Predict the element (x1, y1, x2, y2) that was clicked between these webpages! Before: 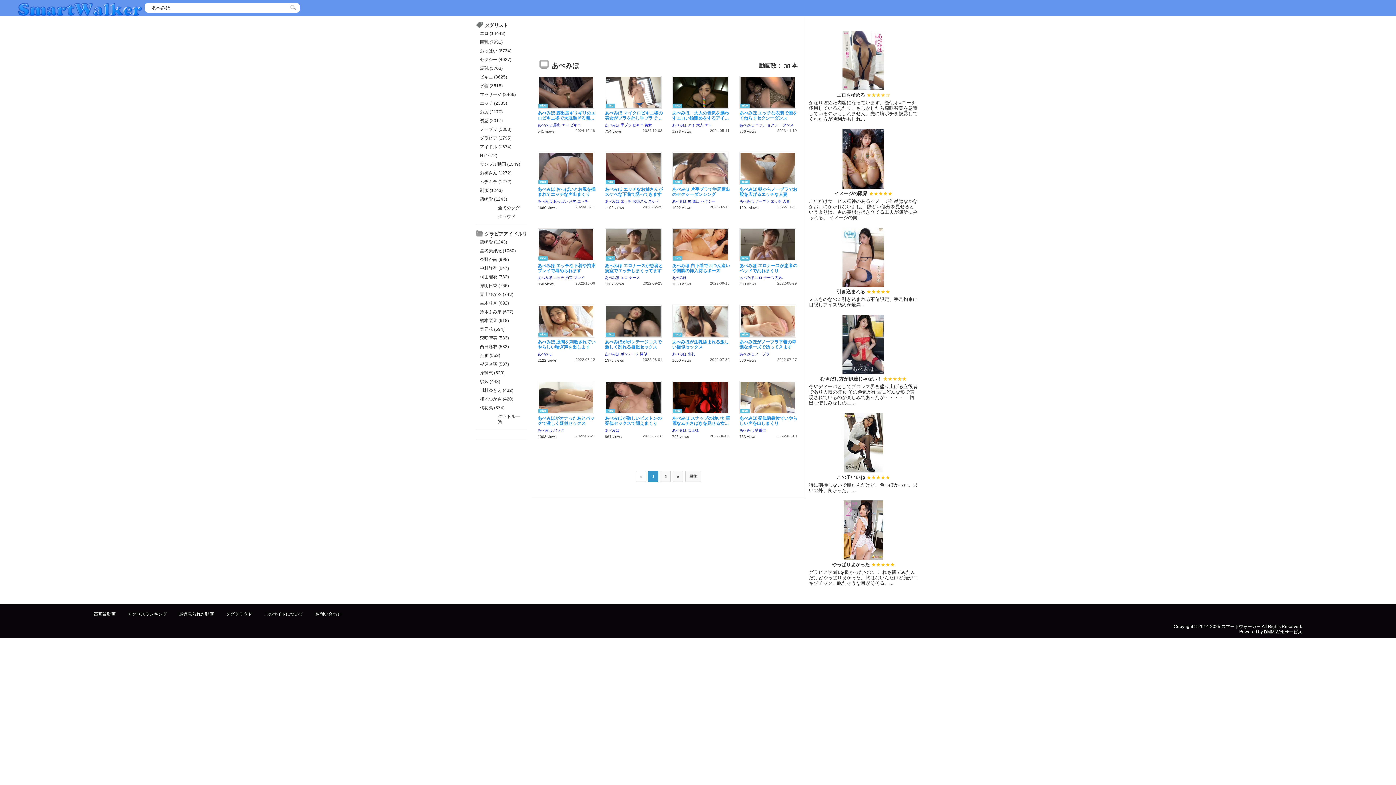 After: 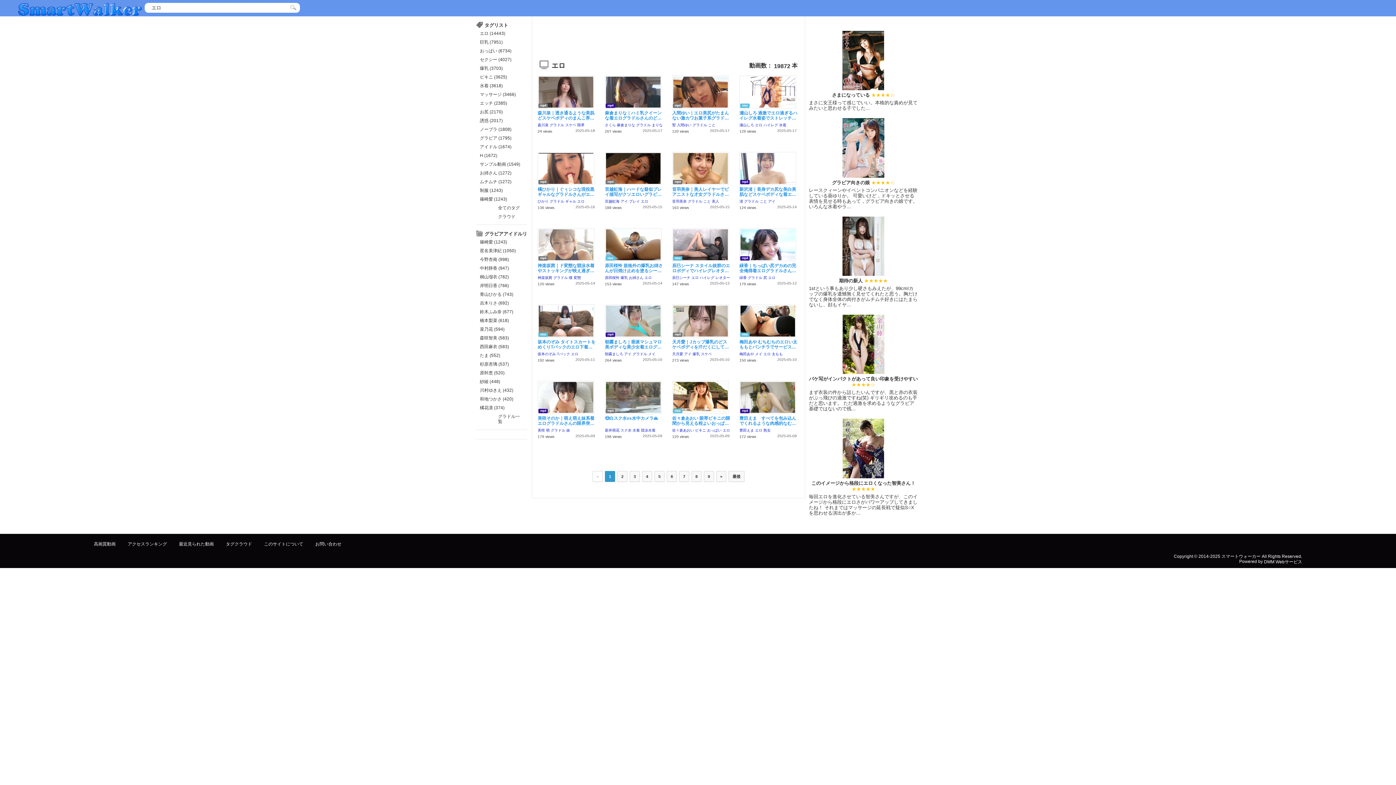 Action: label: エロ bbox: (561, 123, 569, 127)